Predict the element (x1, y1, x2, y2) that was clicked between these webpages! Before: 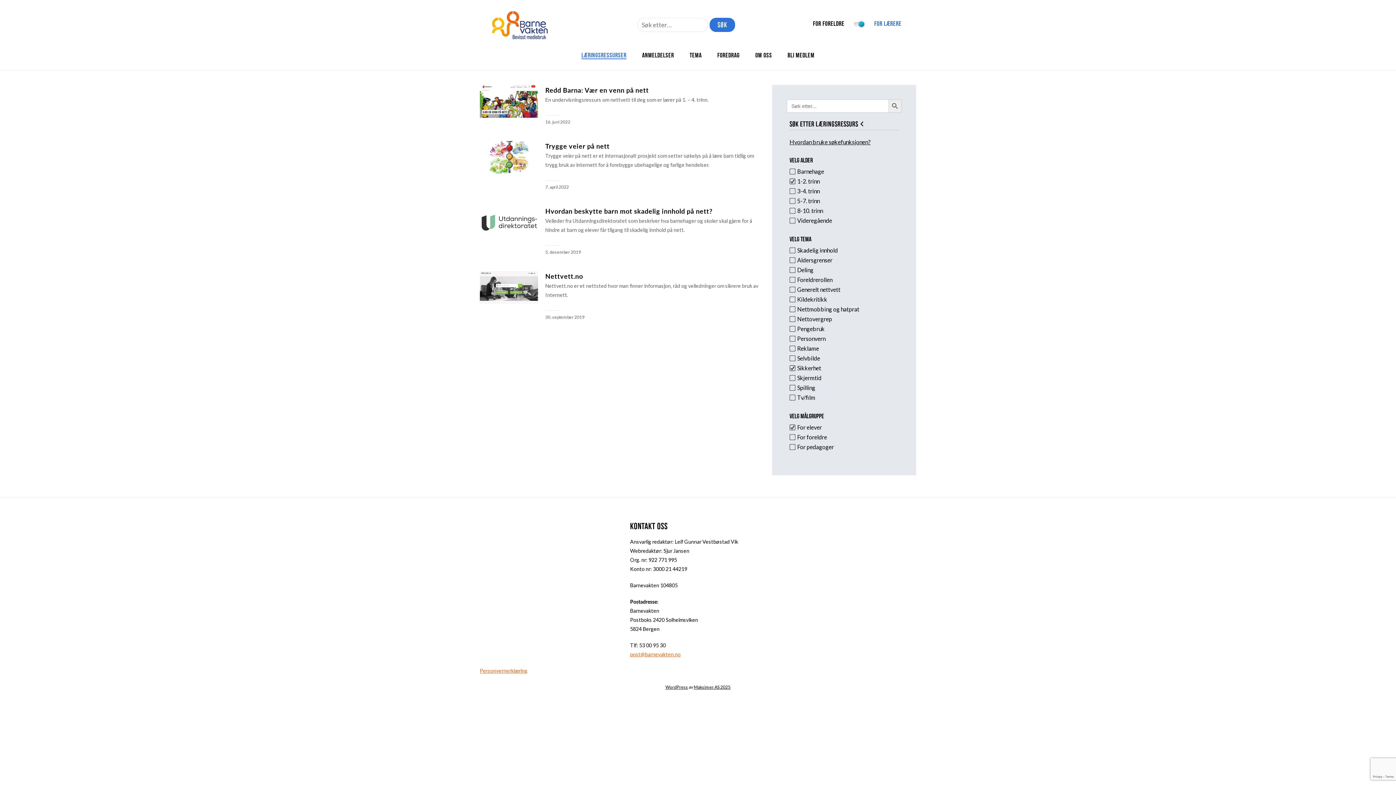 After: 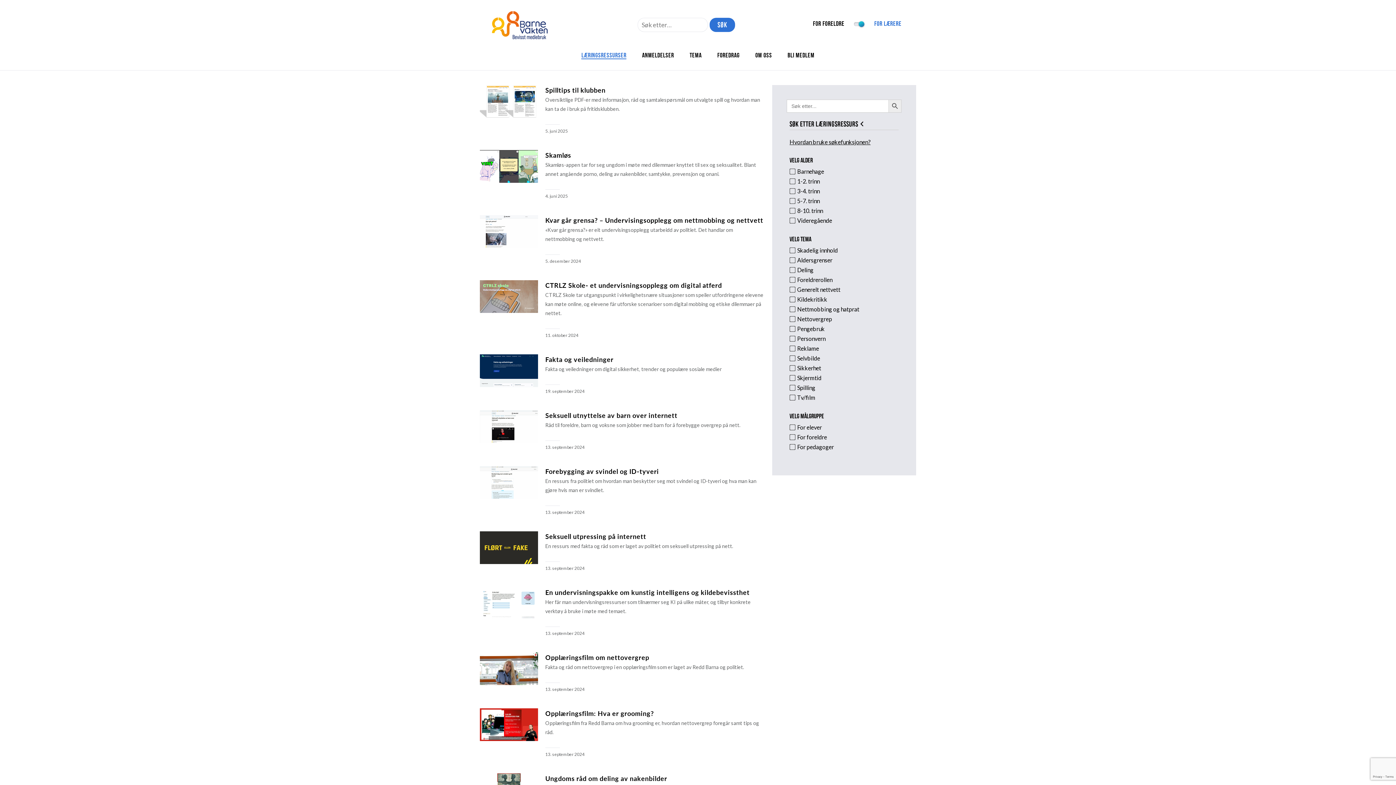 Action: label: LÆRINGSRESSURSER bbox: (581, 51, 626, 59)